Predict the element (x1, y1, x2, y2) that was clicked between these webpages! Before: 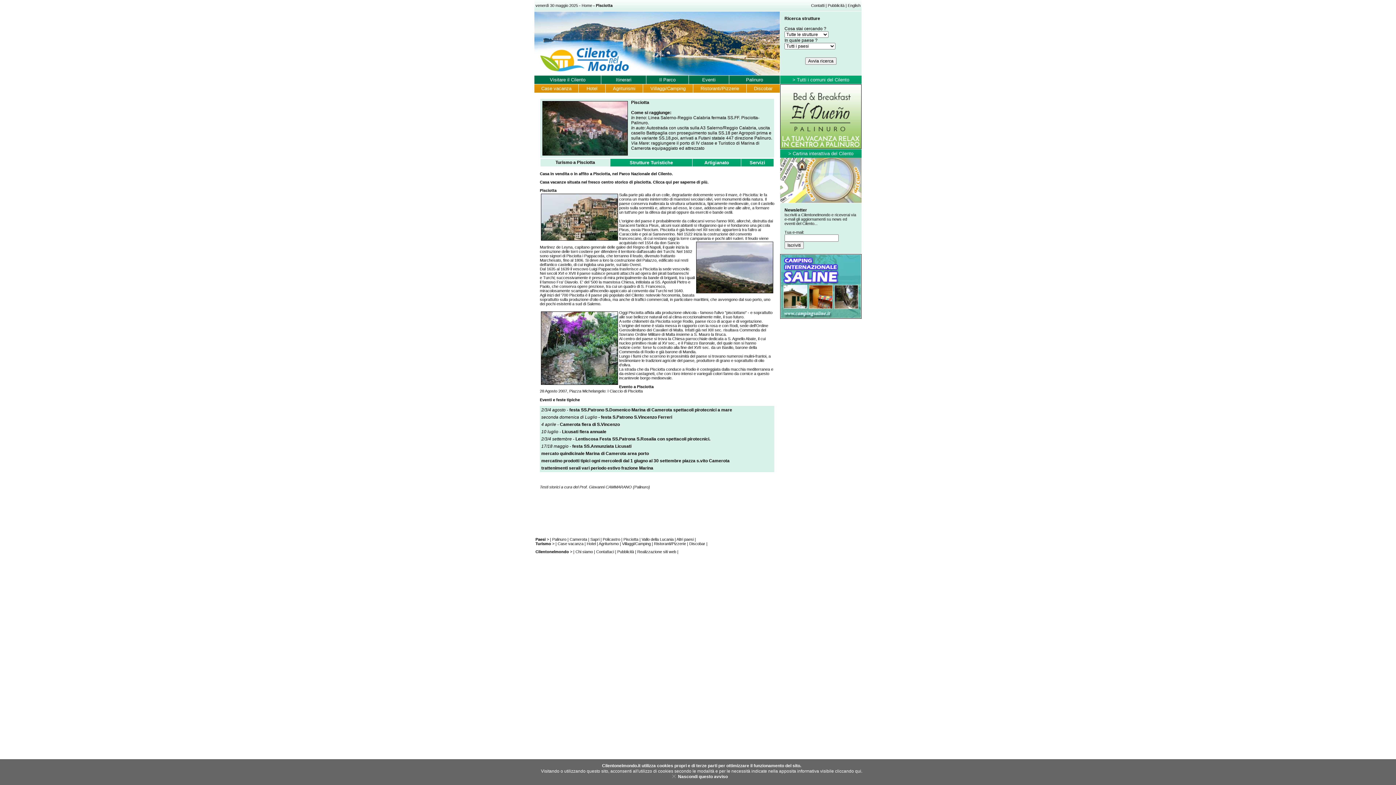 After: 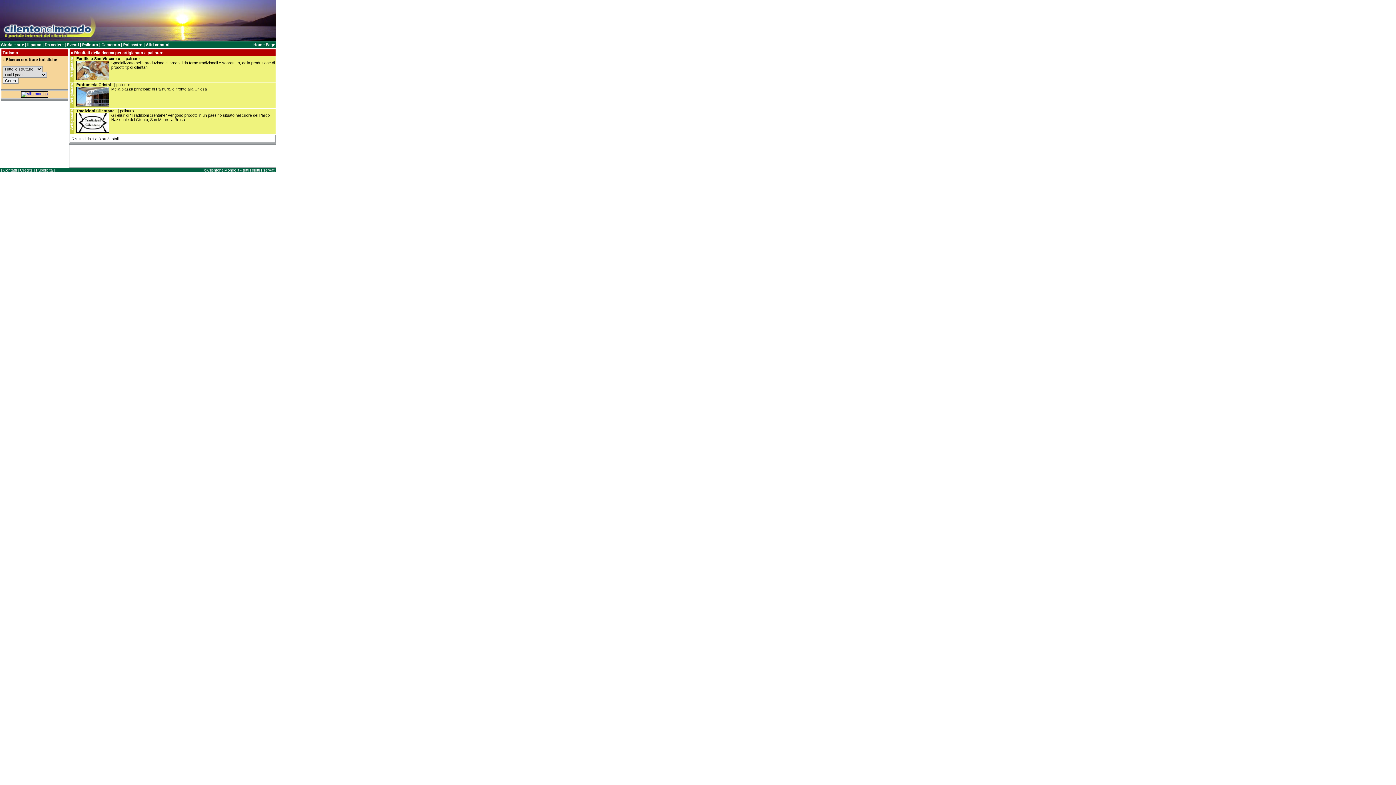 Action: label: Artigianato bbox: (704, 160, 729, 165)